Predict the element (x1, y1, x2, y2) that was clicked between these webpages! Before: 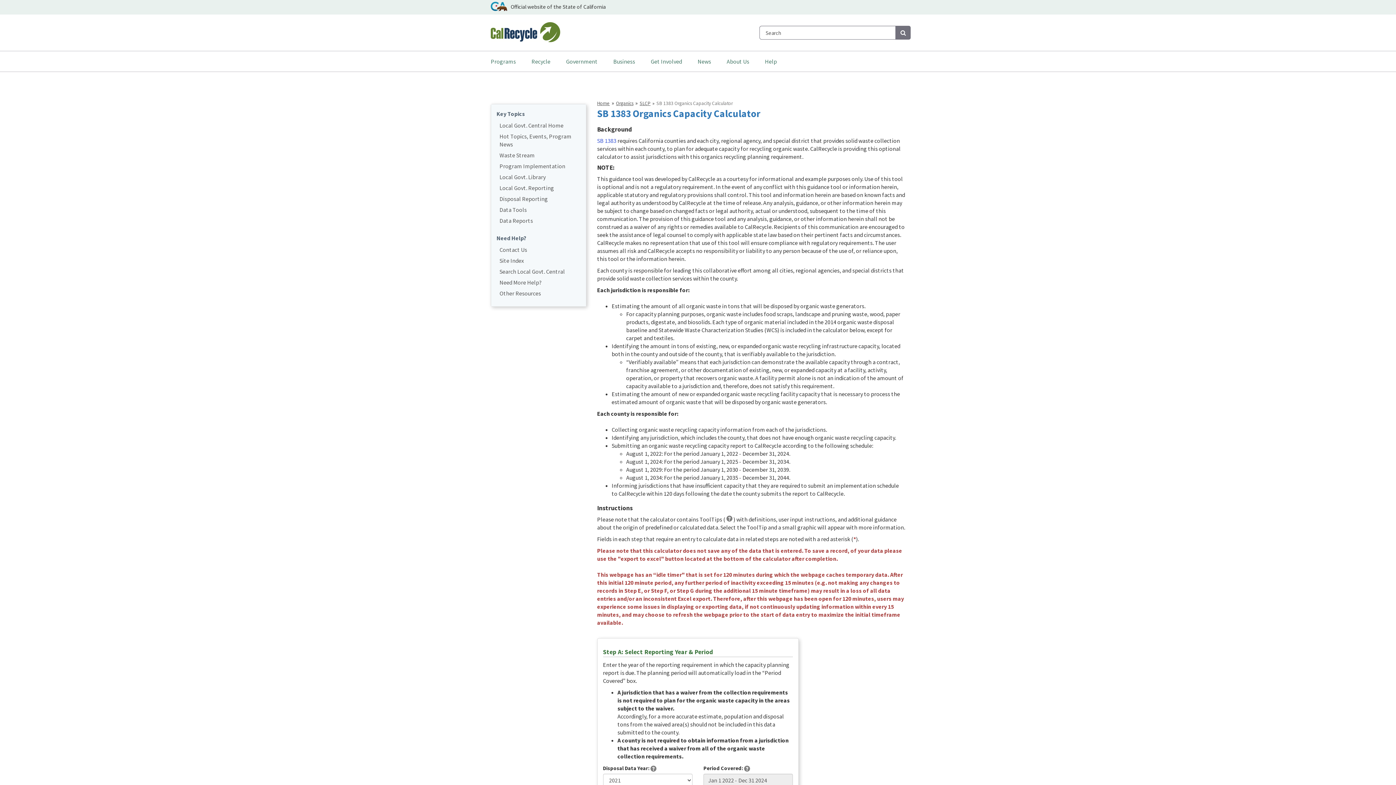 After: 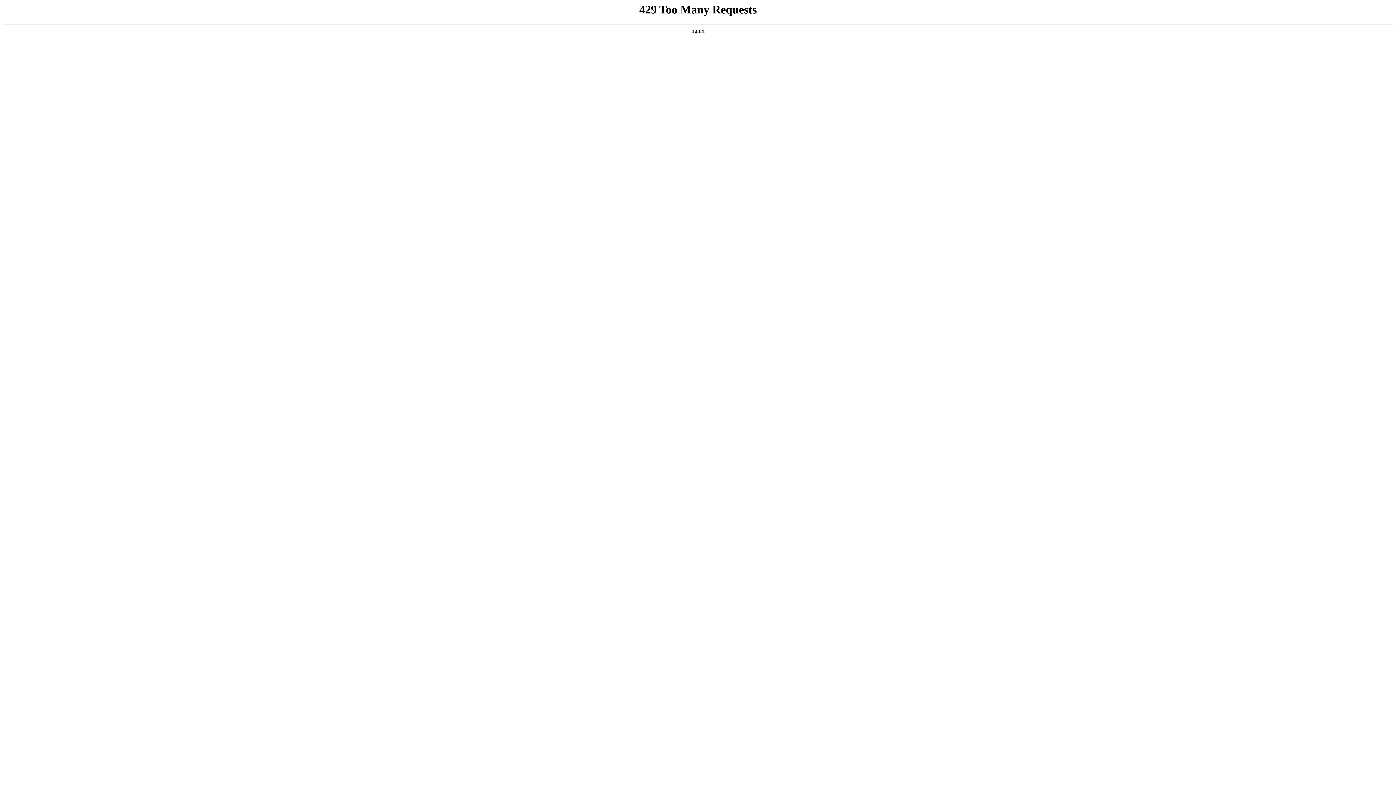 Action: label: SLCP bbox: (639, 100, 650, 106)